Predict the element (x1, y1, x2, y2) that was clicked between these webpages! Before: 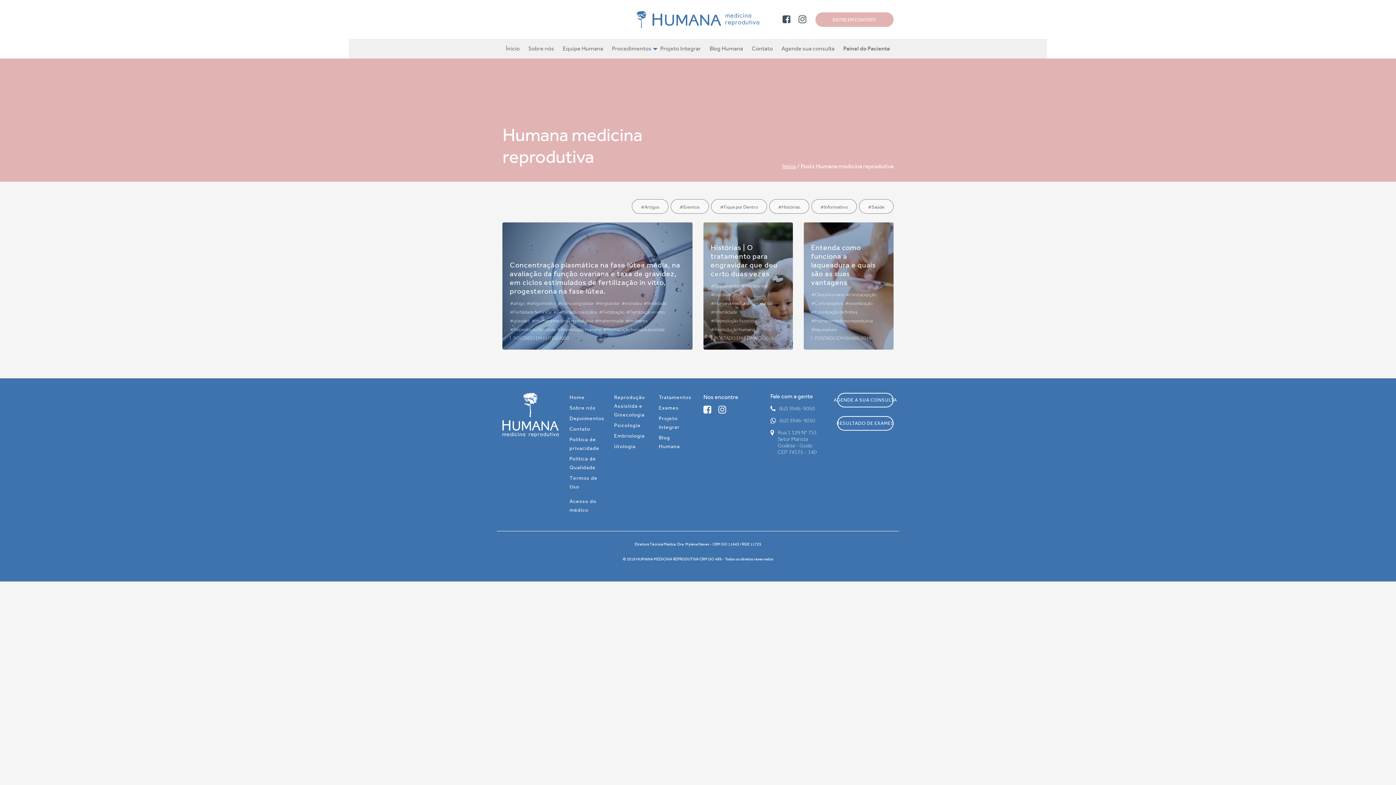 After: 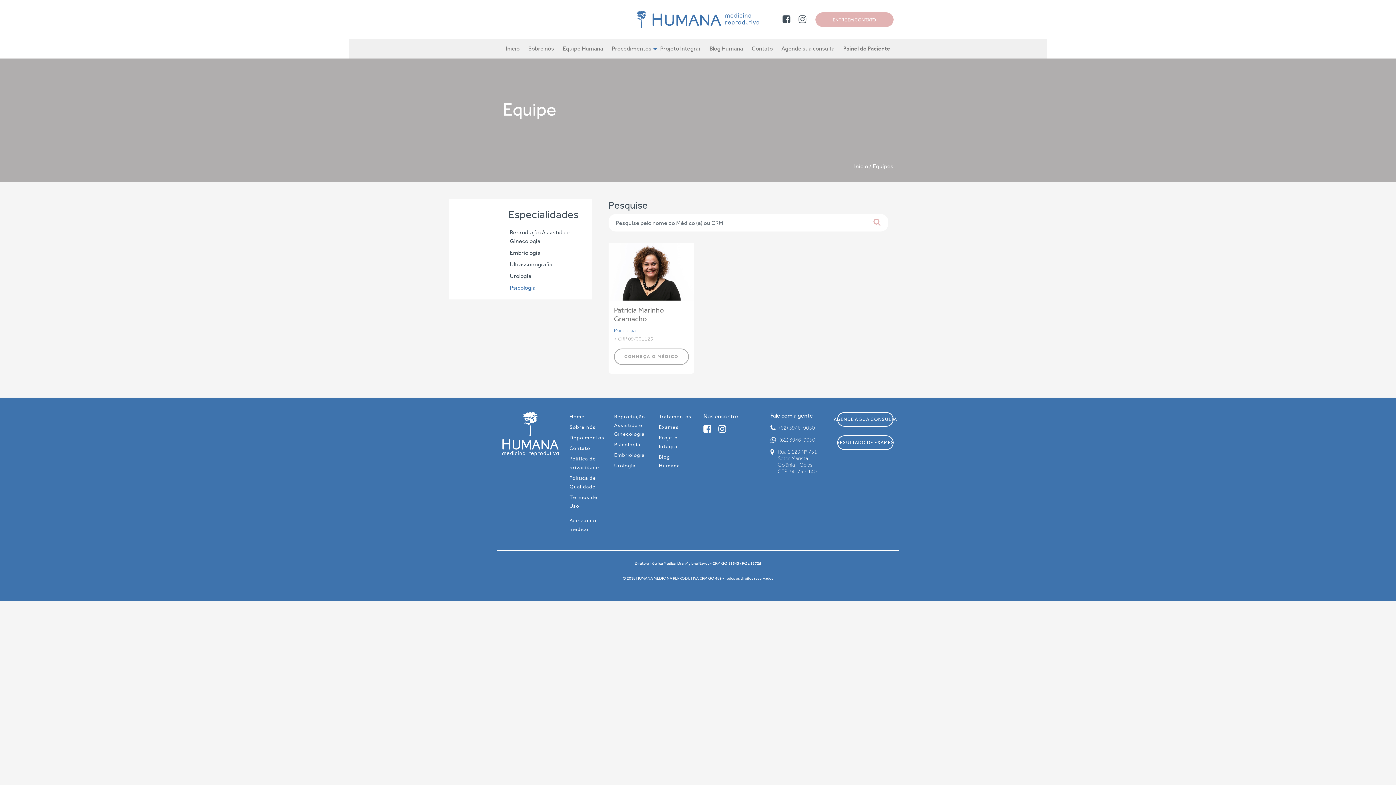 Action: label: Psicologia bbox: (614, 422, 640, 428)